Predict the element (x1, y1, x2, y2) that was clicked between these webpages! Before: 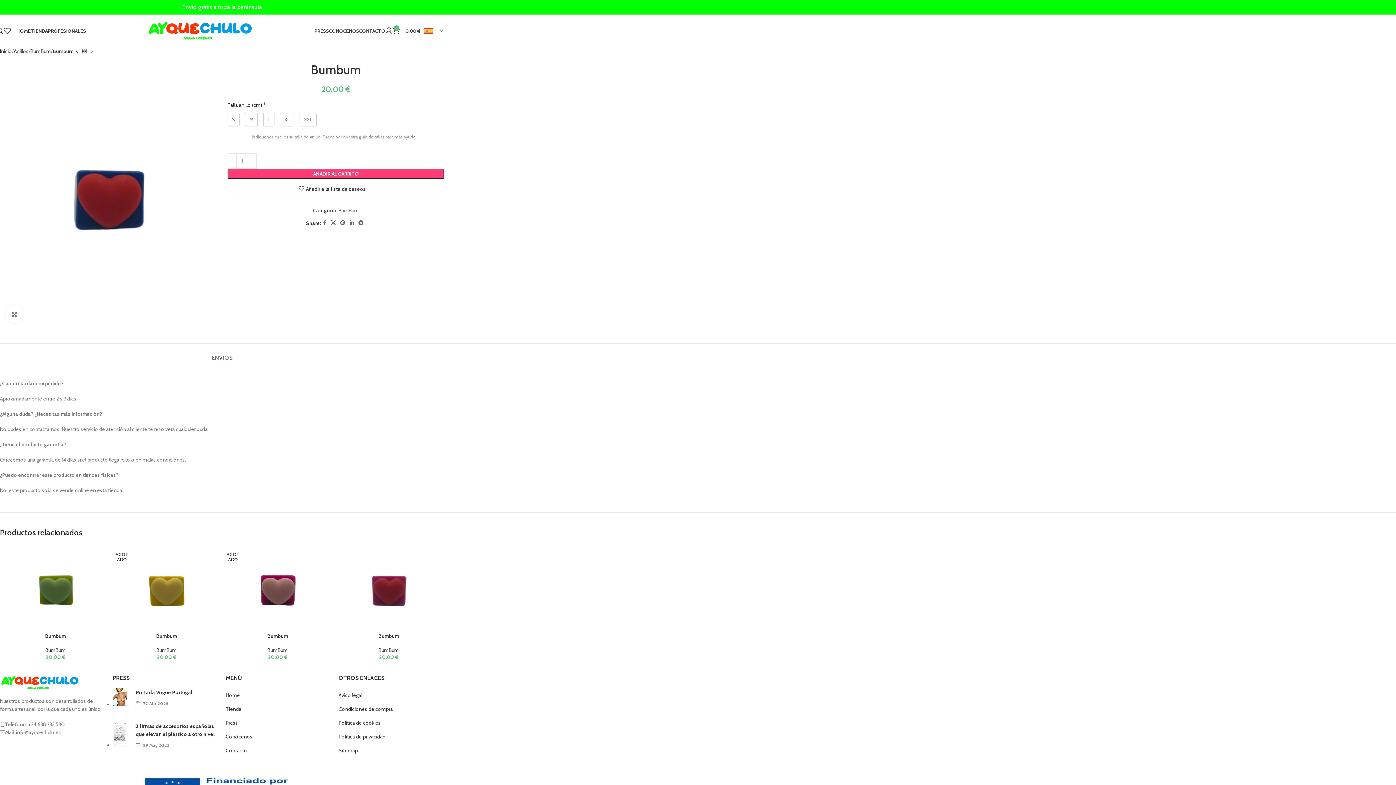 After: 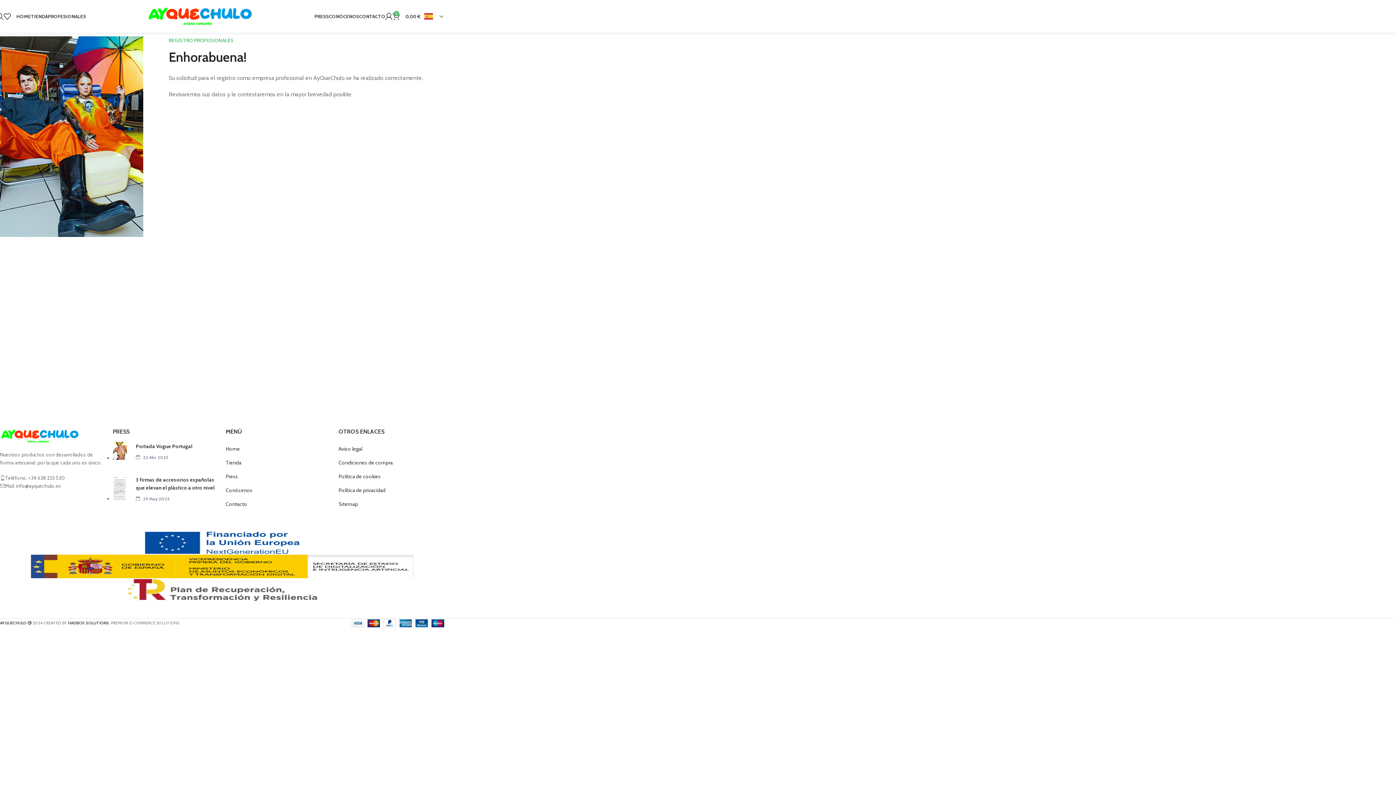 Action: label: Conócenos bbox: (225, 730, 331, 743)